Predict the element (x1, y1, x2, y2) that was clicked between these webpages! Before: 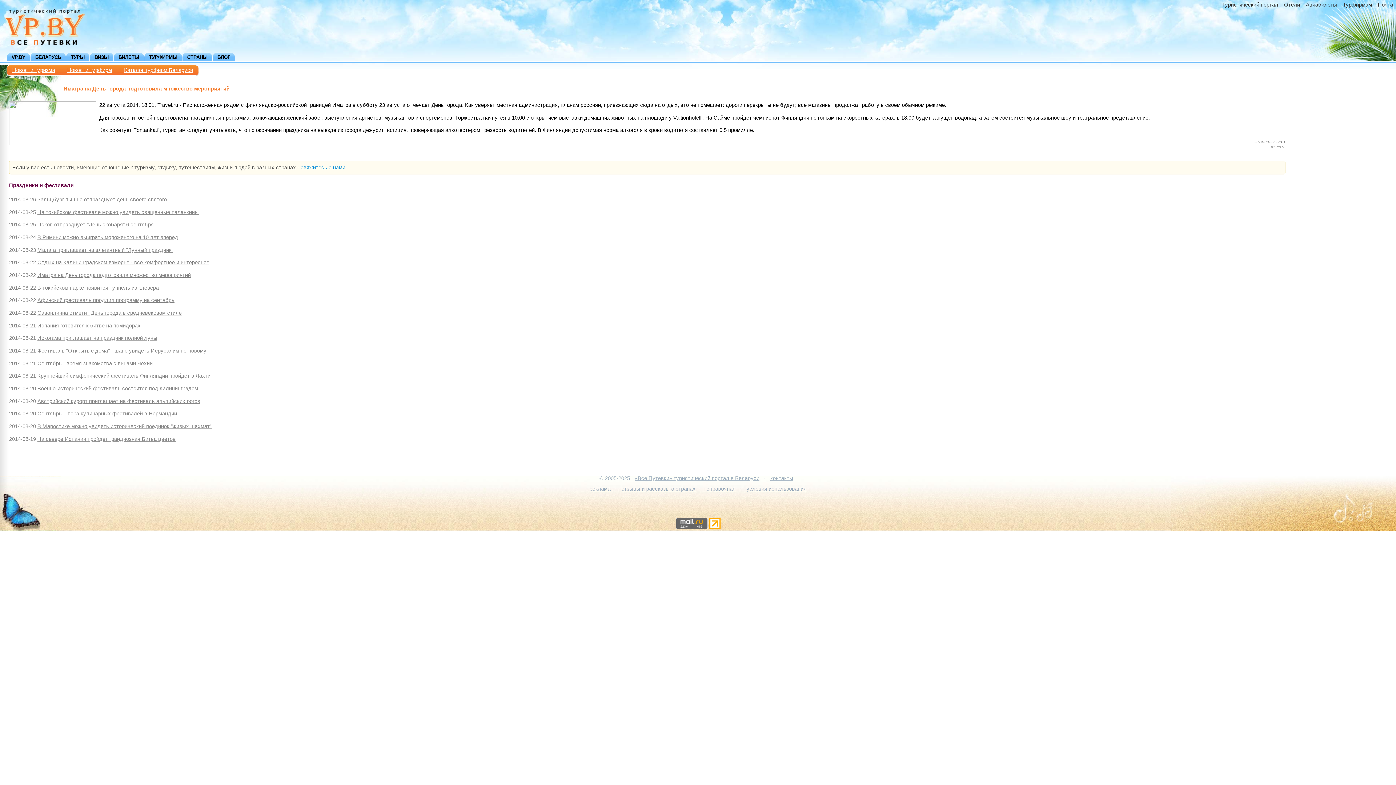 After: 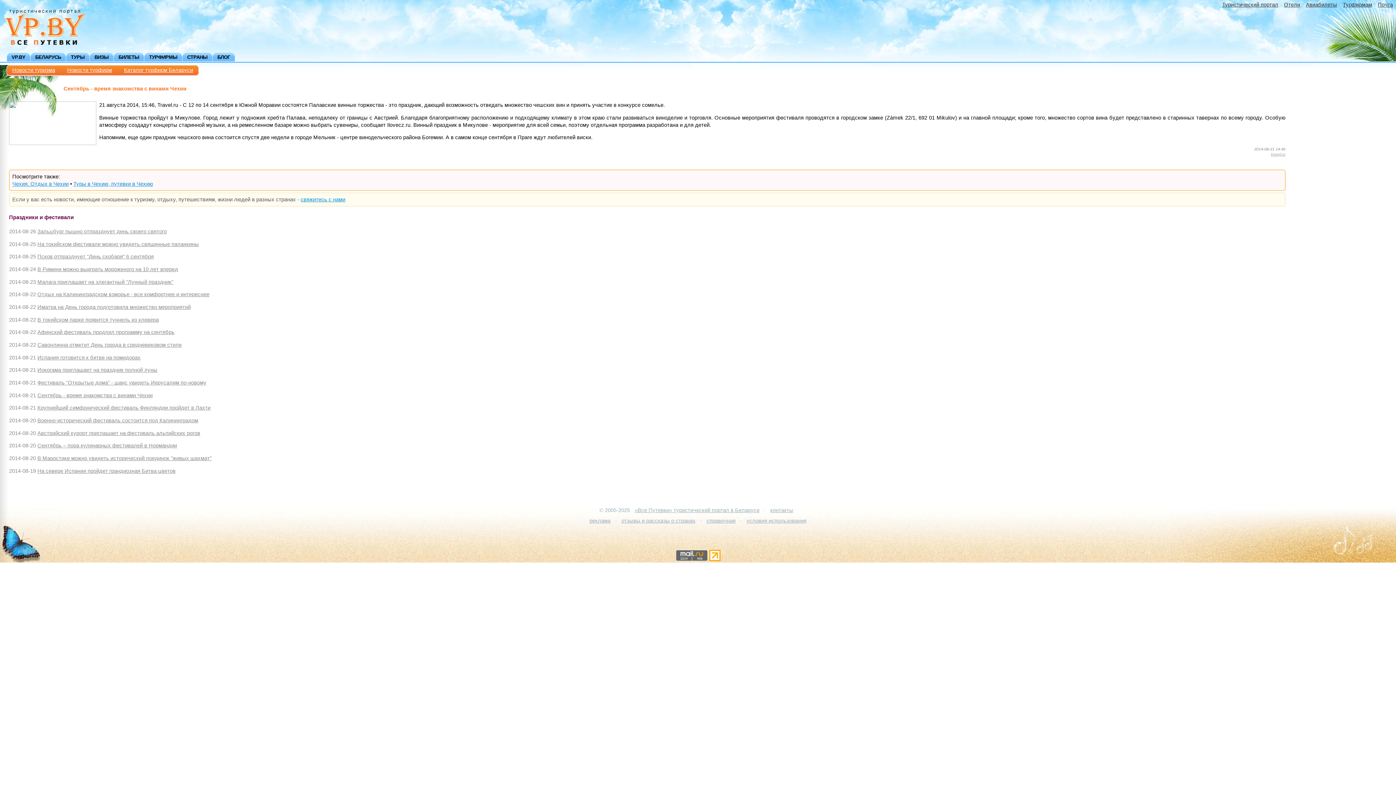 Action: label: Сентябрь - время знакомства с винами Чехии bbox: (37, 360, 152, 366)